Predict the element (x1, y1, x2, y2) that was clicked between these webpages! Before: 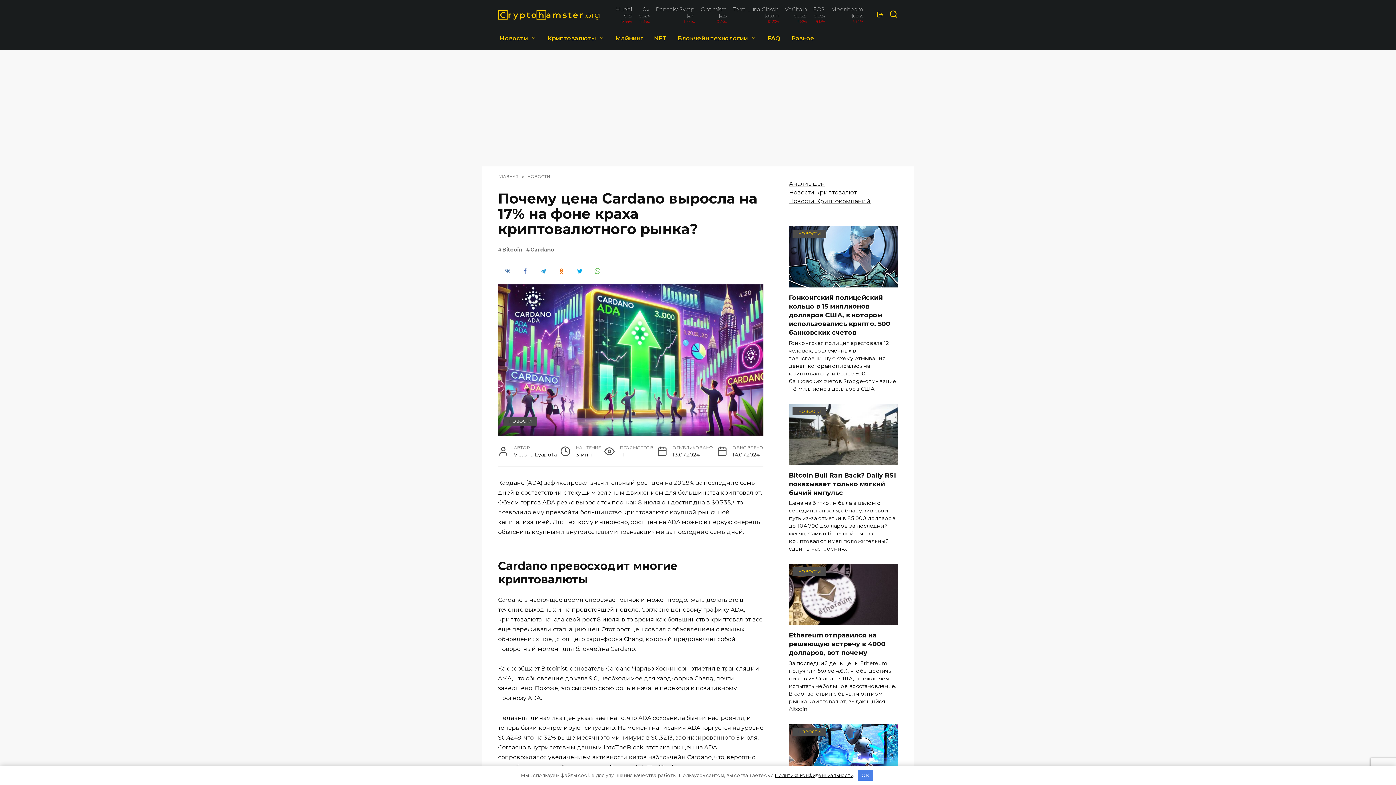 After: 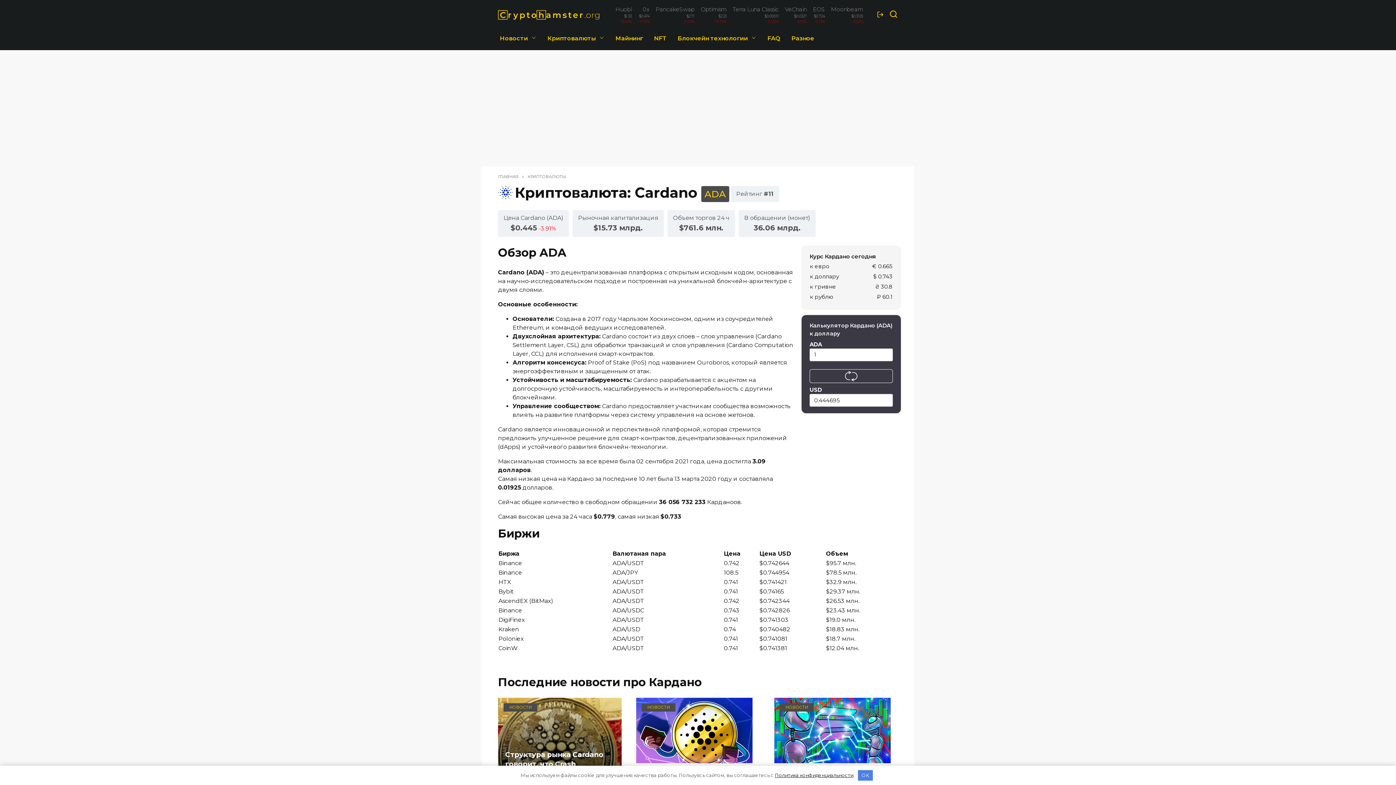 Action: bbox: (526, 246, 554, 253) label: Cardano